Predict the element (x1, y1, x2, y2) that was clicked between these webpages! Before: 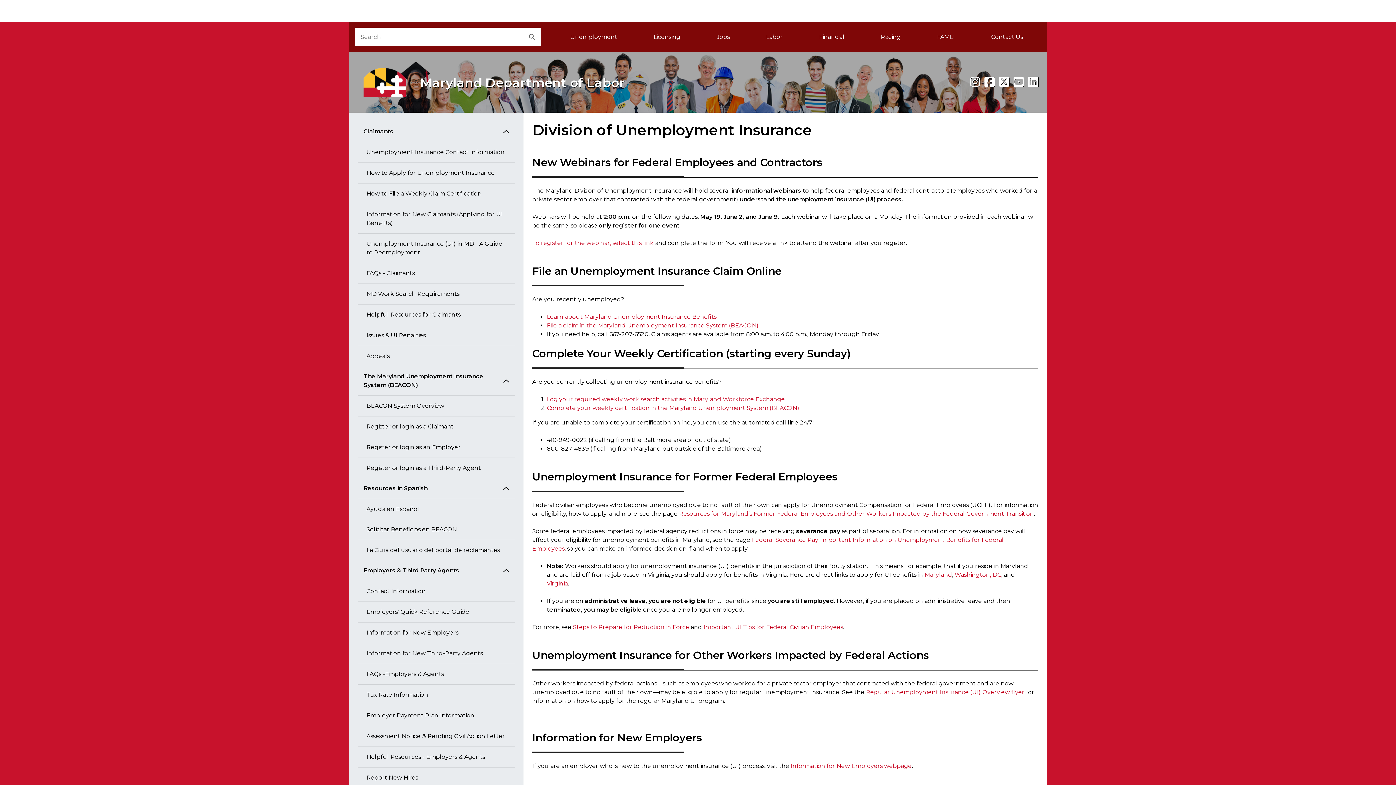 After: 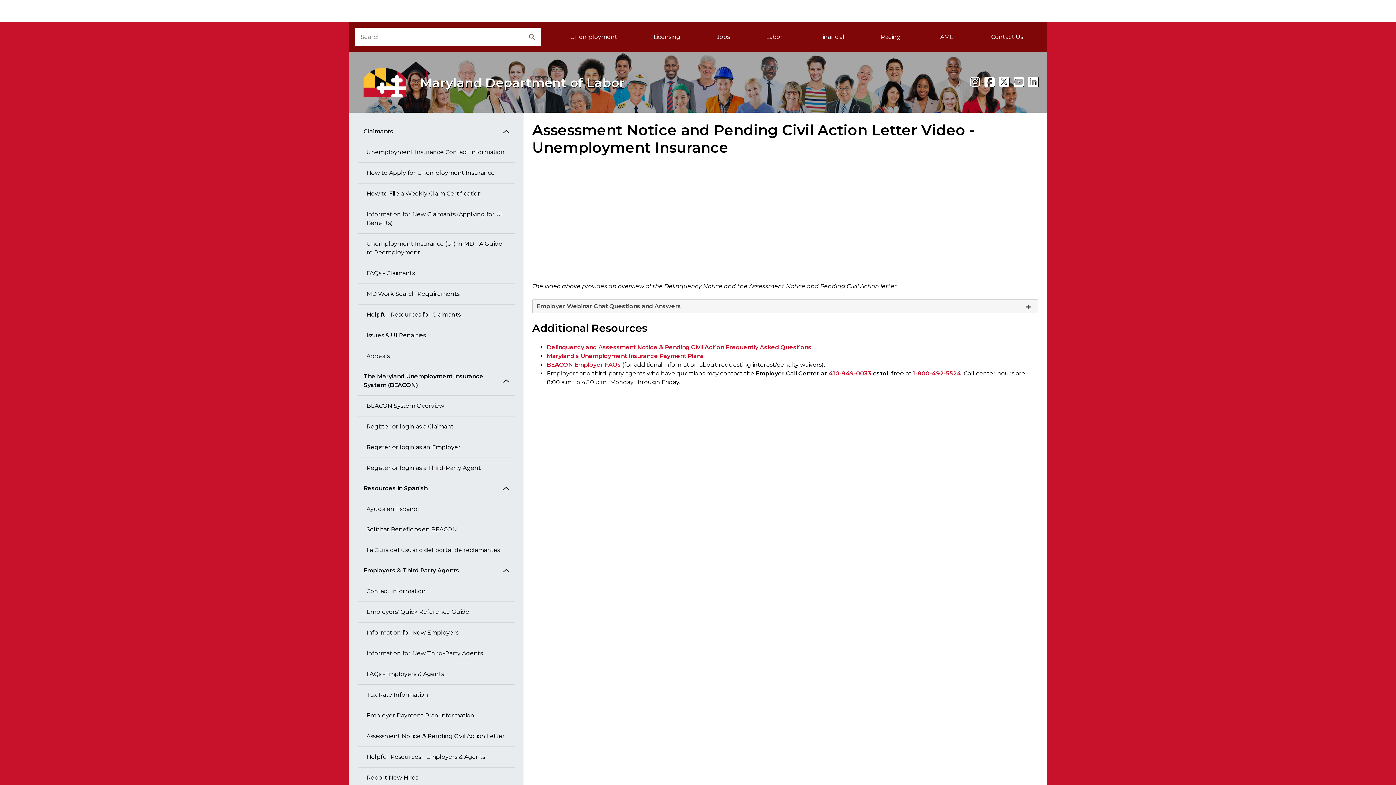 Action: label: Assessment Notice & Pending Civil Action Letter bbox: (357, 726, 514, 747)